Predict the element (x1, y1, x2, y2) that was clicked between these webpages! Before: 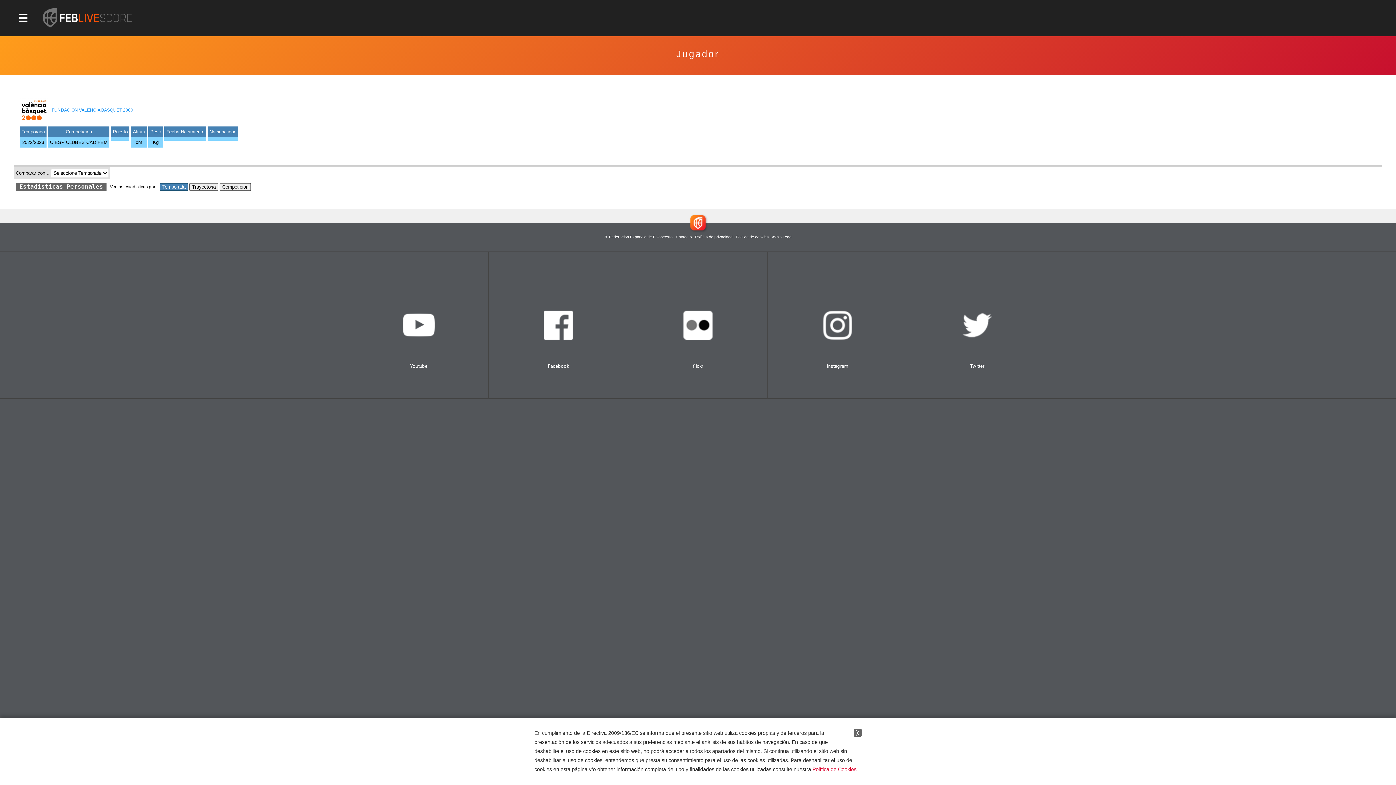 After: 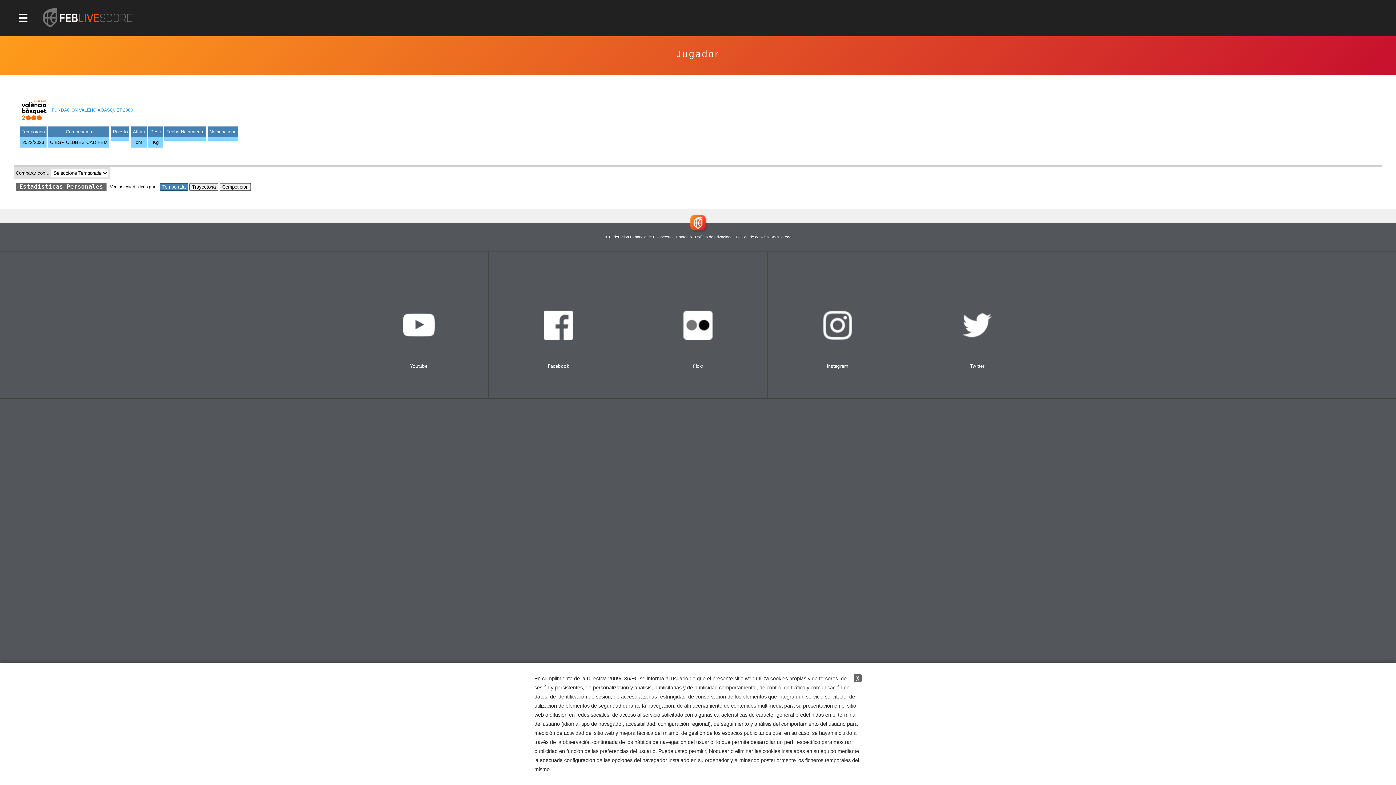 Action: label: Política de Cookies bbox: (812, 766, 856, 772)